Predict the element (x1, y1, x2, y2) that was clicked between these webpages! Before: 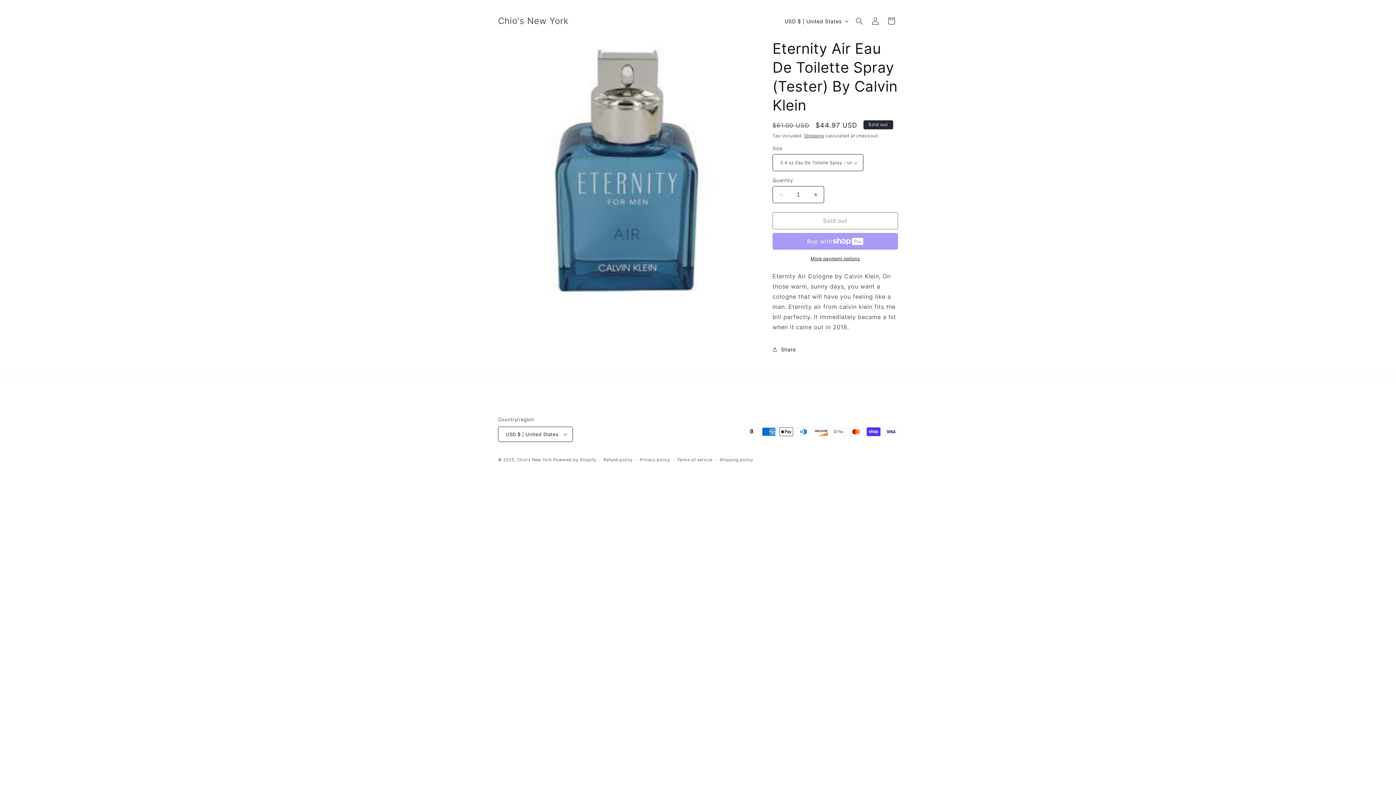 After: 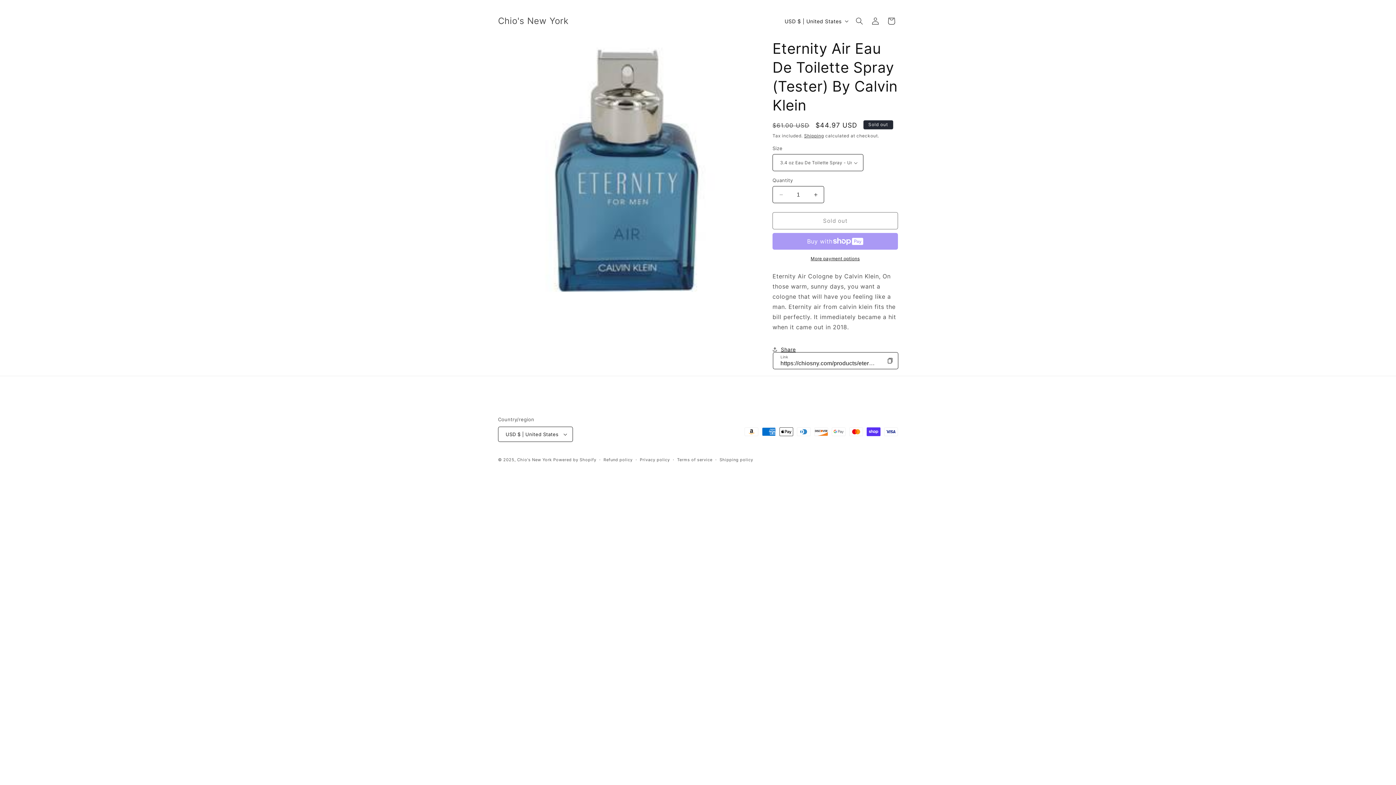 Action: bbox: (772, 341, 796, 357) label: Share